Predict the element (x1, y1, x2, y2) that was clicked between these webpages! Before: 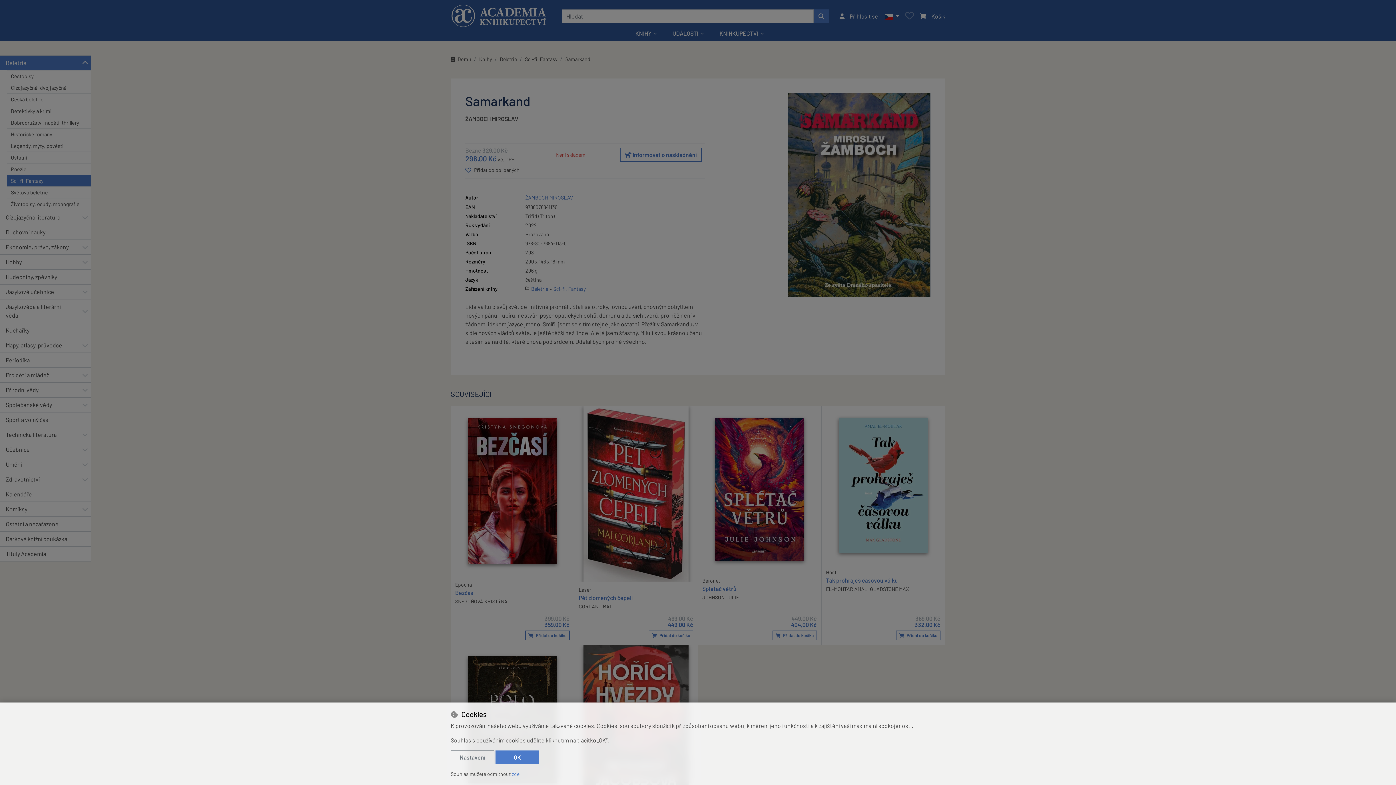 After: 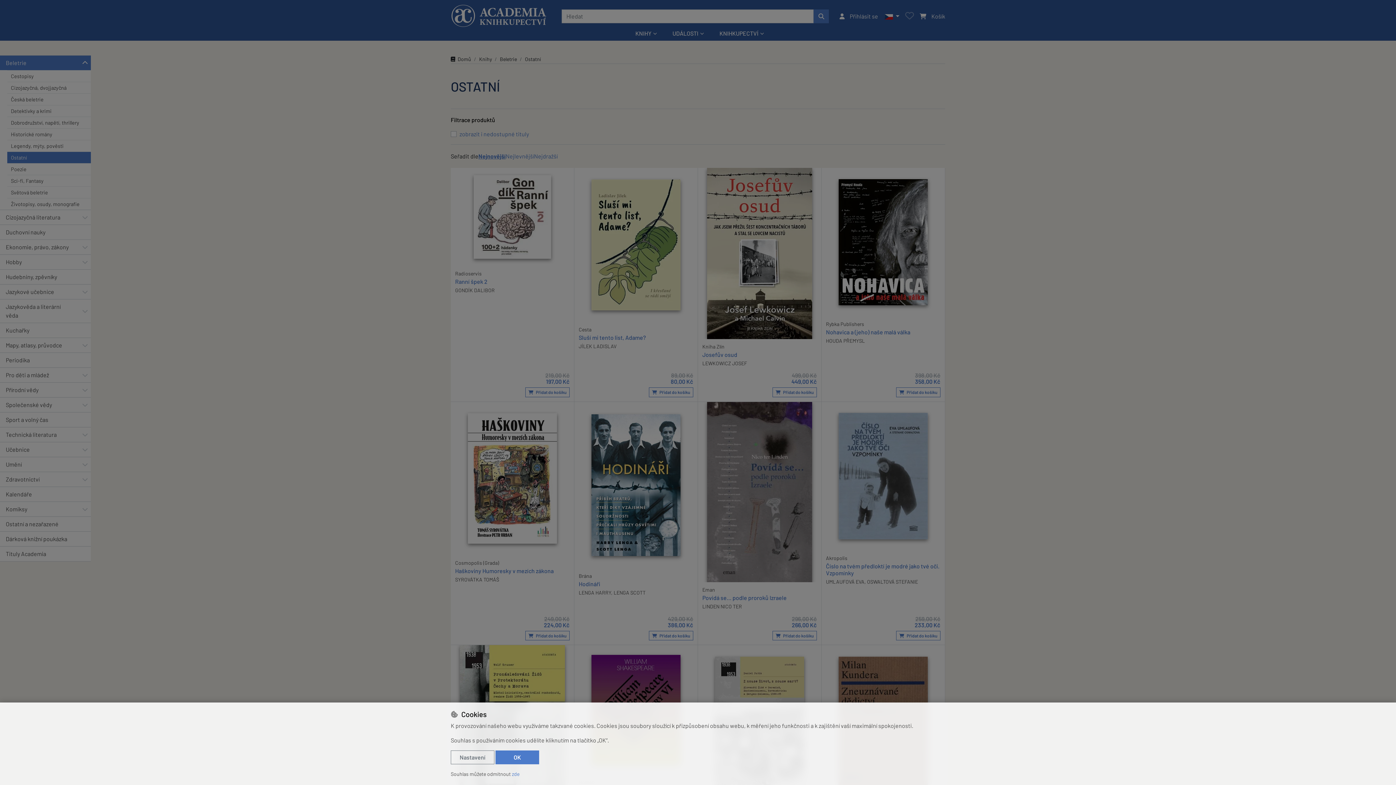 Action: bbox: (7, 151, 90, 163) label: Ostatní